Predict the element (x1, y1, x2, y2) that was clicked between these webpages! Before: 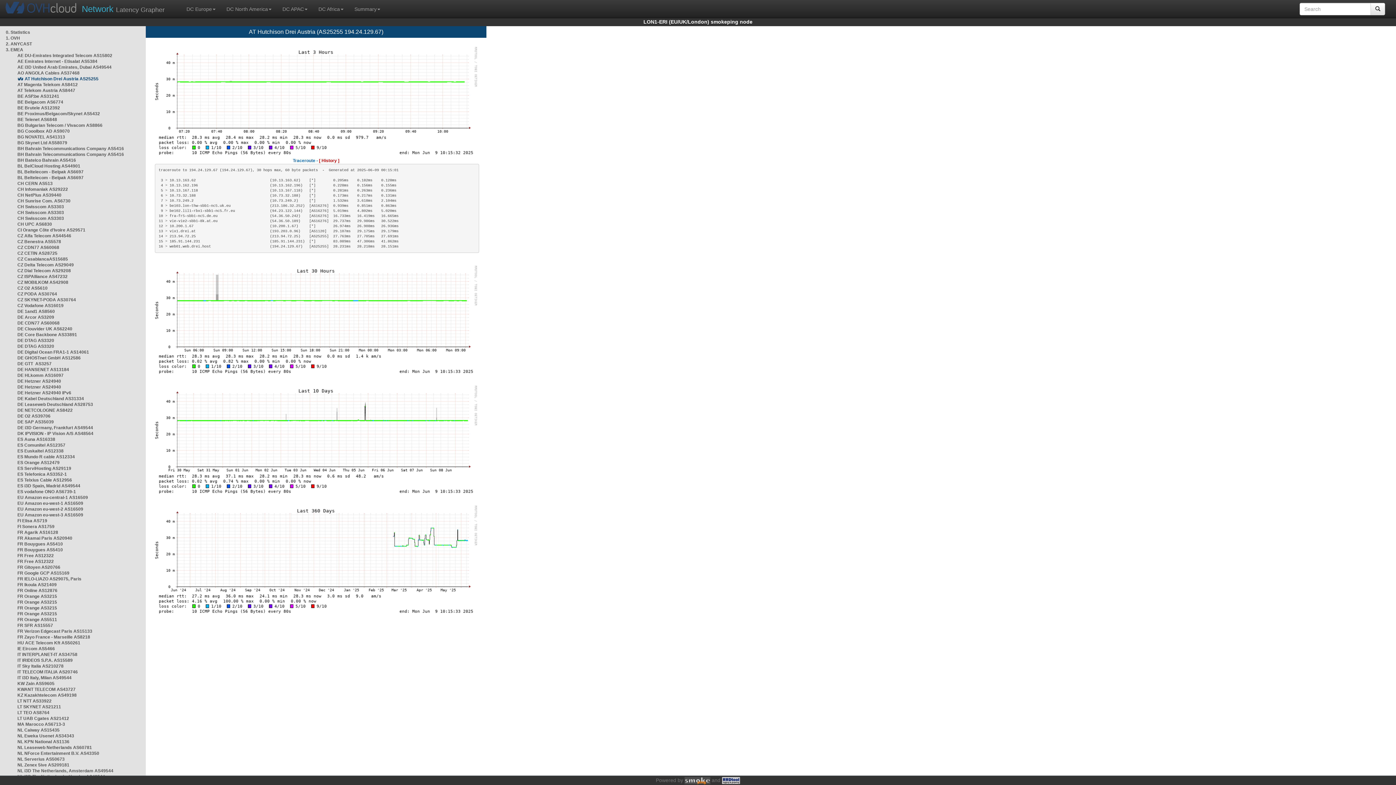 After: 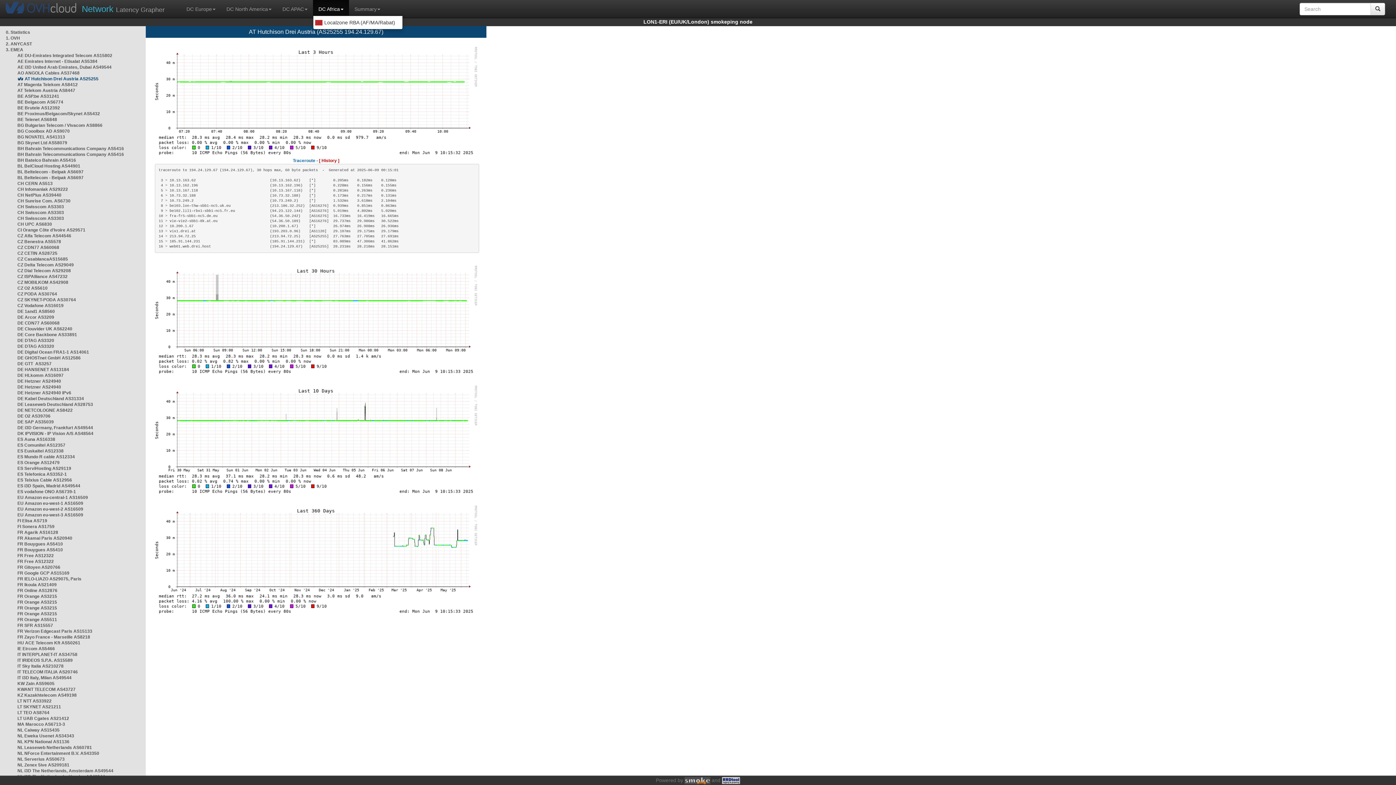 Action: label: DC Africa bbox: (313, 0, 349, 15)